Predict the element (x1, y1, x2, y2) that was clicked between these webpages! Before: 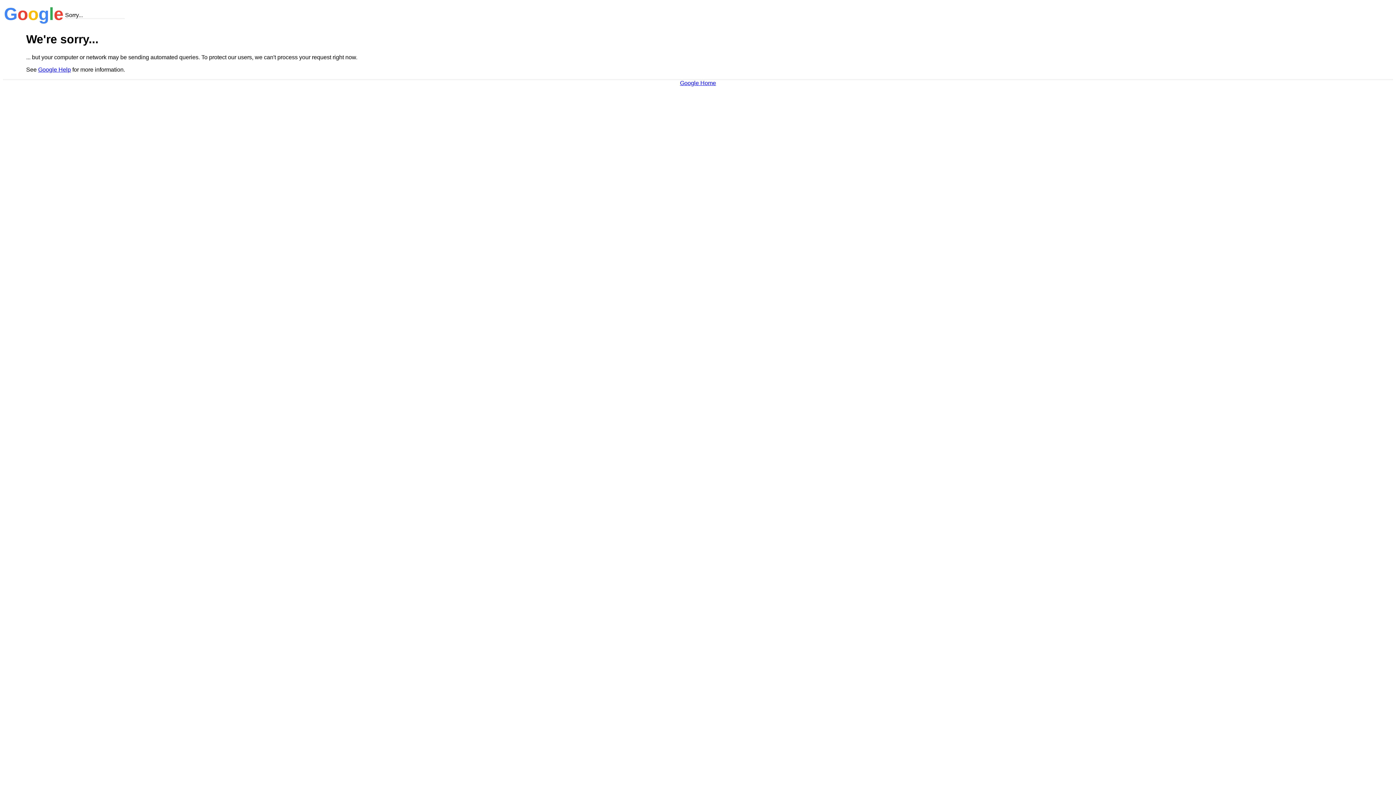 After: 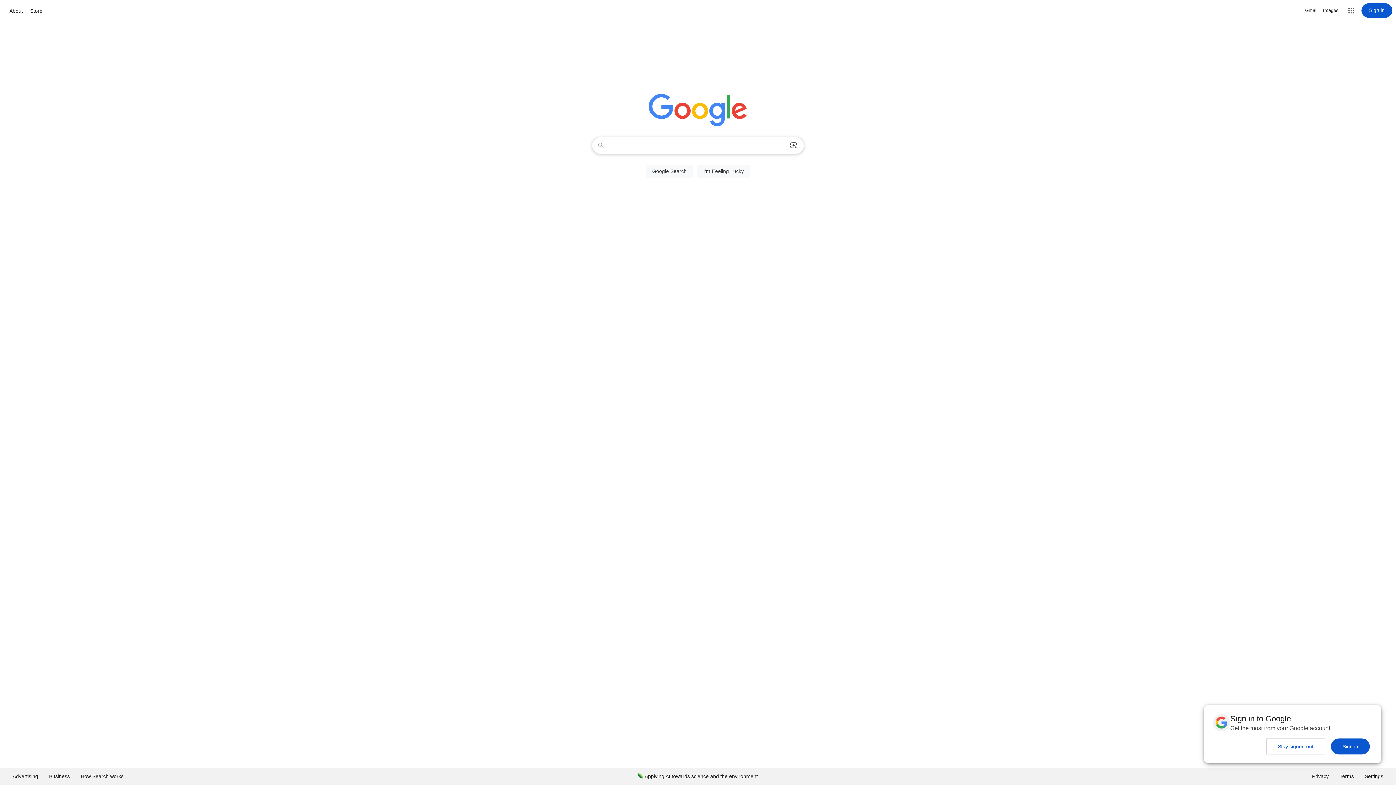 Action: label: Google Home bbox: (680, 79, 716, 86)